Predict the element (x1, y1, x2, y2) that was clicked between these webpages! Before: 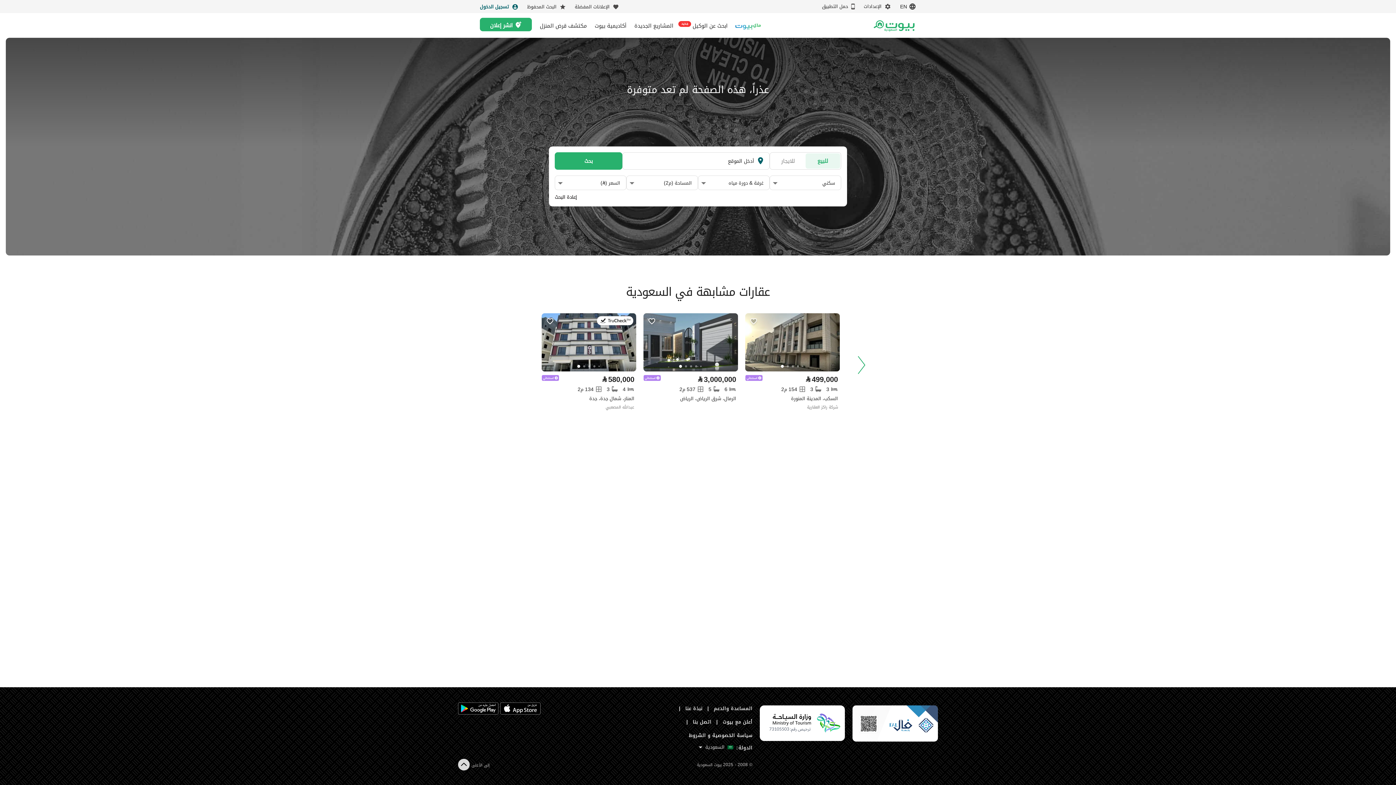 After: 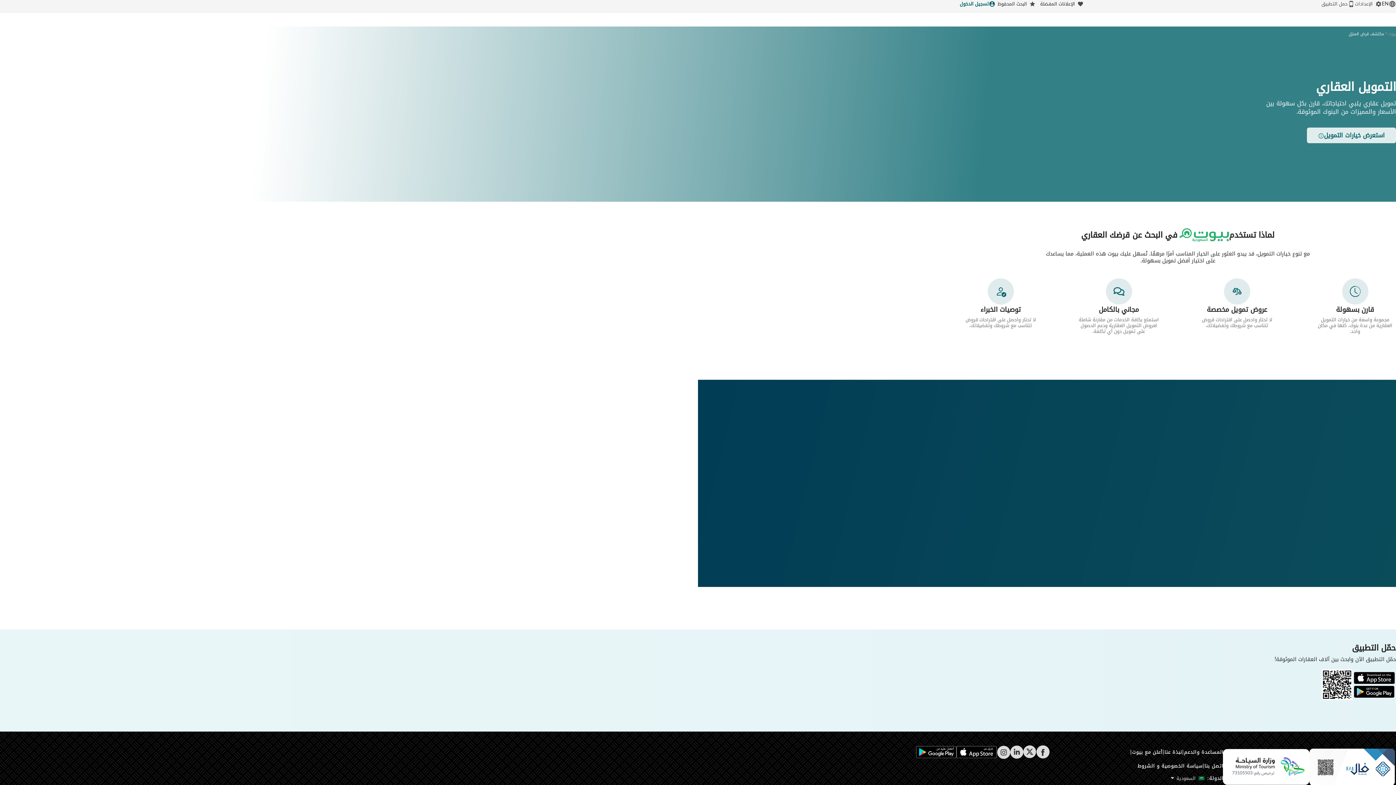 Action: bbox: (540, 22, 586, 28) label: مكتشف قرض المنزل